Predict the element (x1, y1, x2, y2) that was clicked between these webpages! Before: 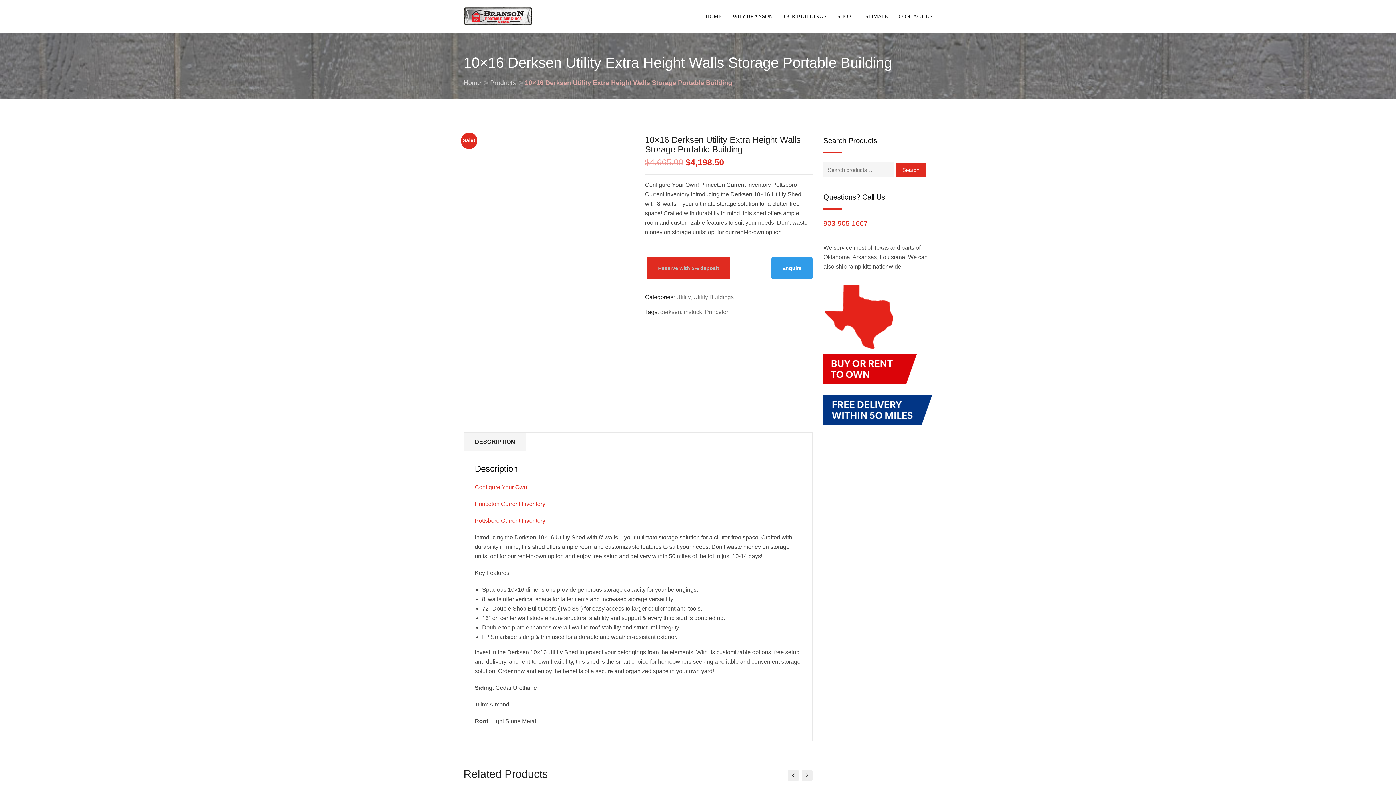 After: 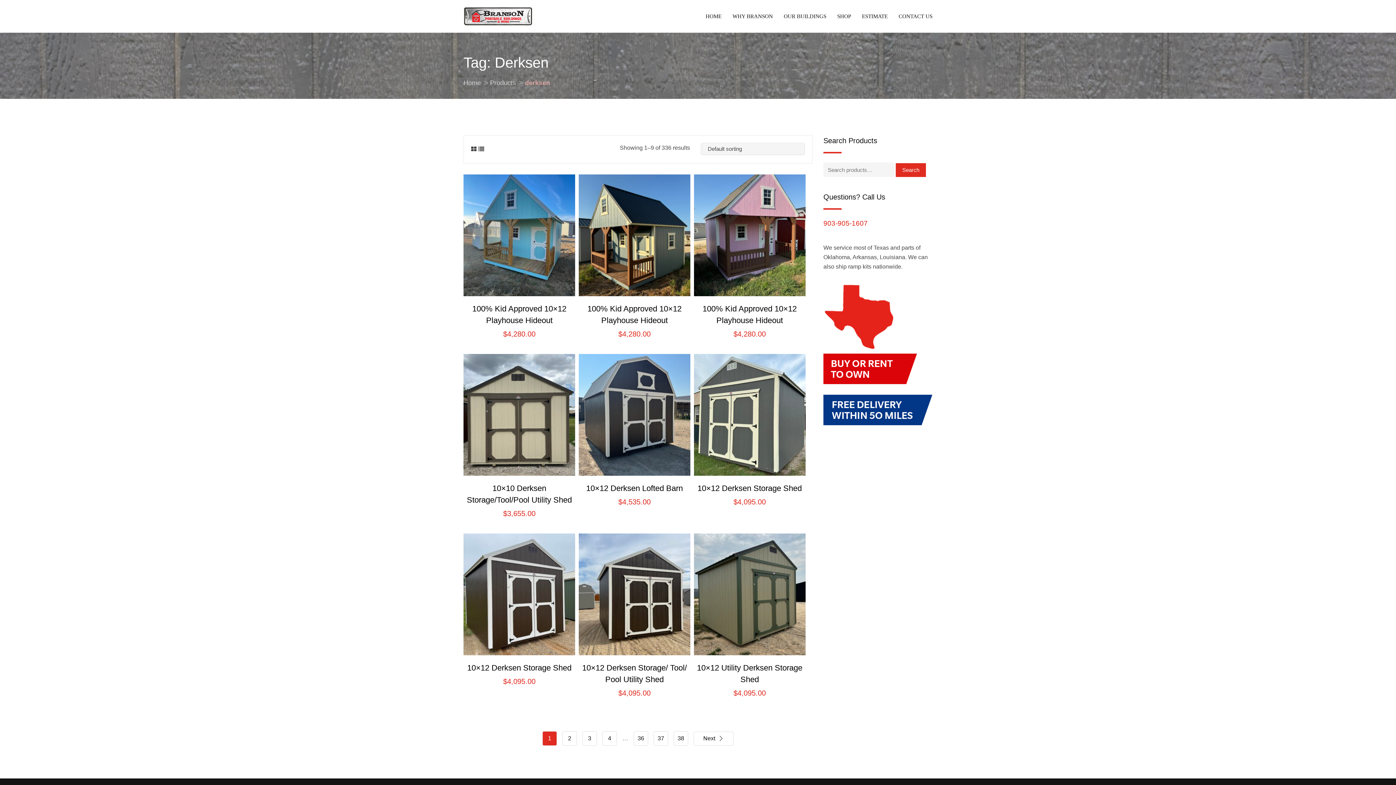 Action: bbox: (660, 309, 681, 315) label: derksen